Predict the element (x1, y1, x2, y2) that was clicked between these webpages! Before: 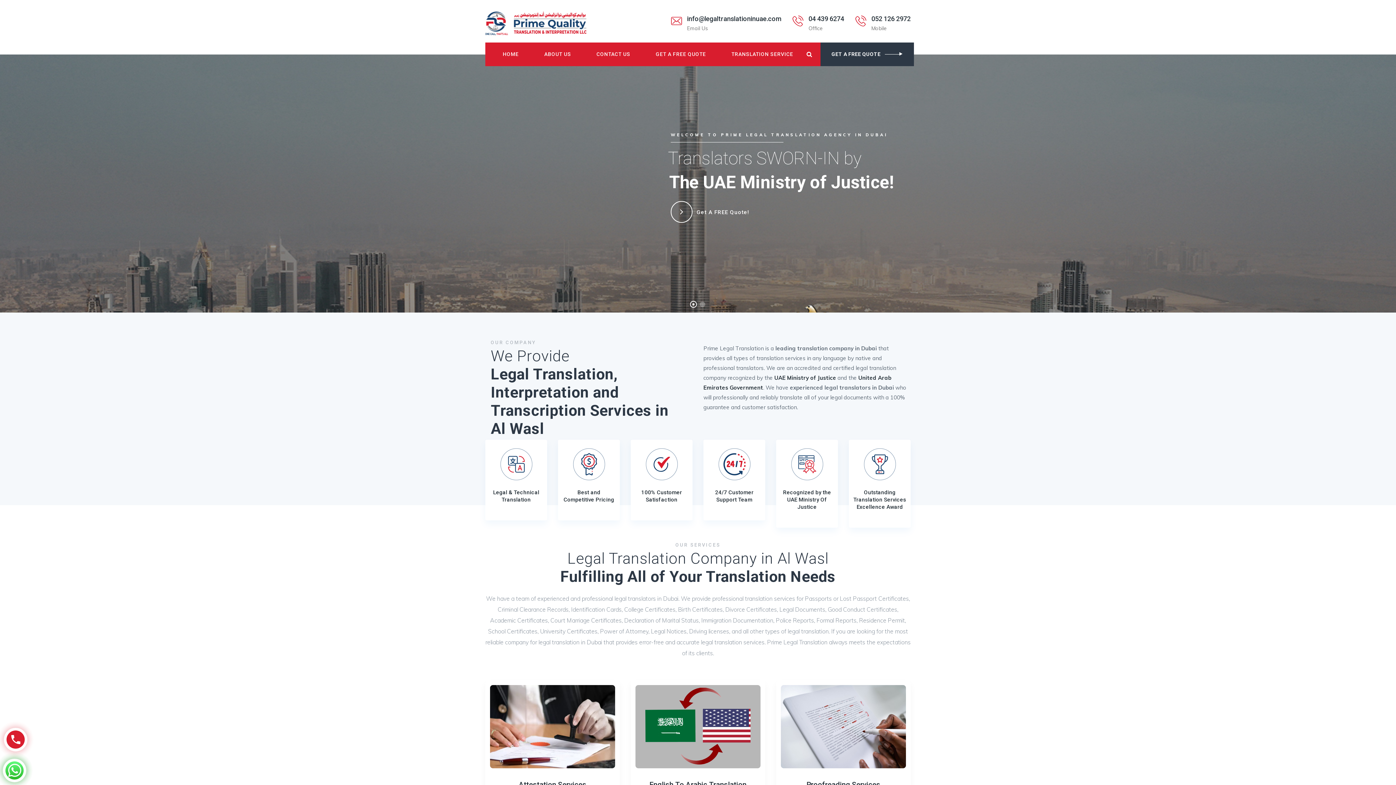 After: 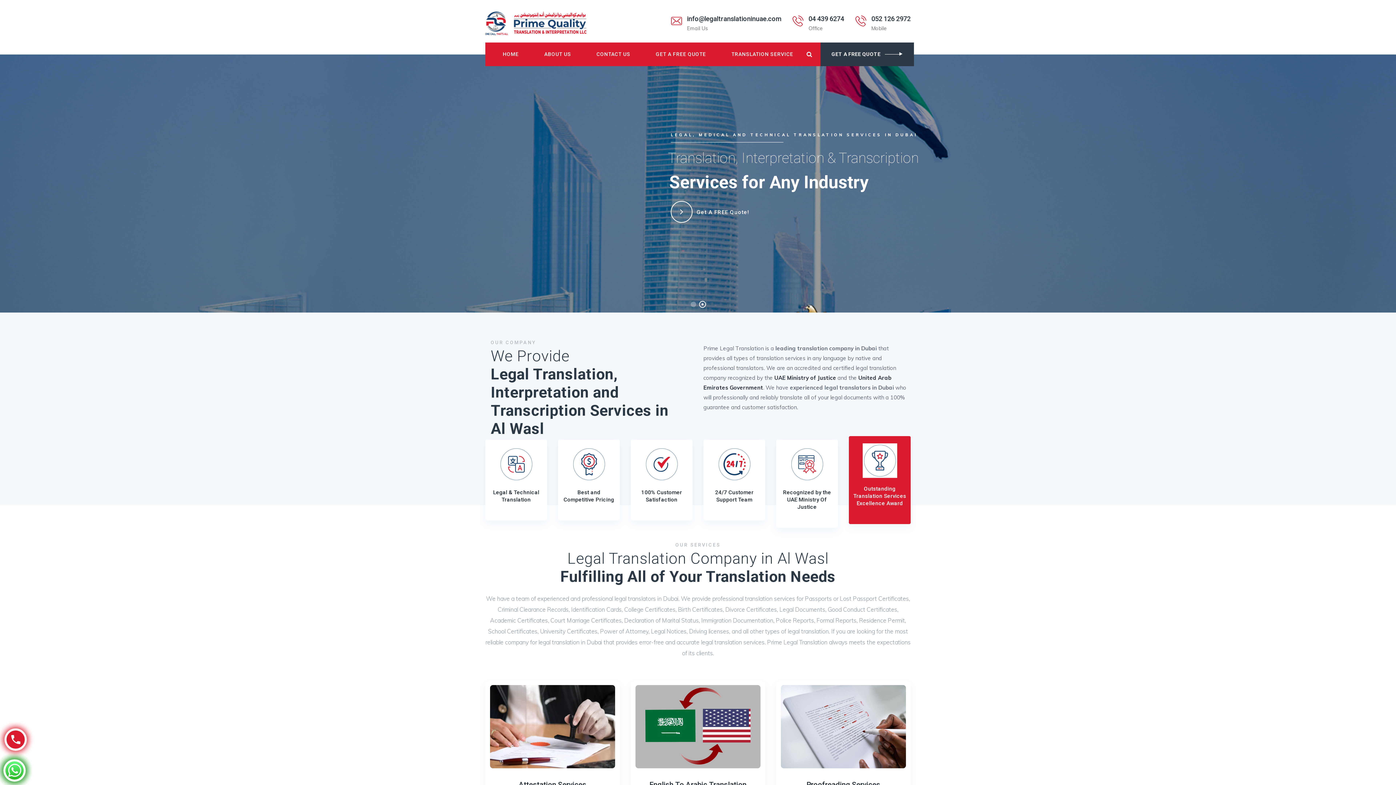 Action: bbox: (853, 489, 906, 510) label: Outstanding Translation Services Excellence Award